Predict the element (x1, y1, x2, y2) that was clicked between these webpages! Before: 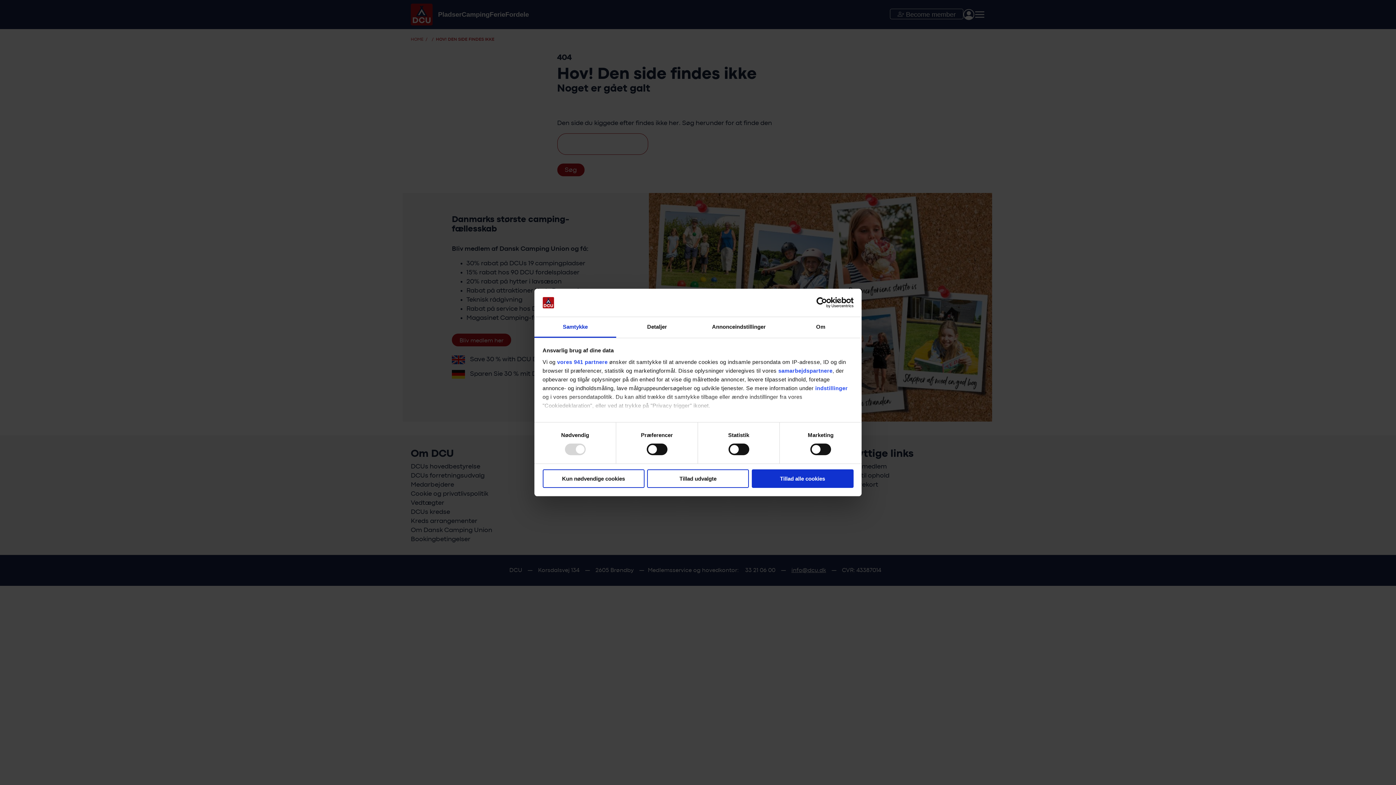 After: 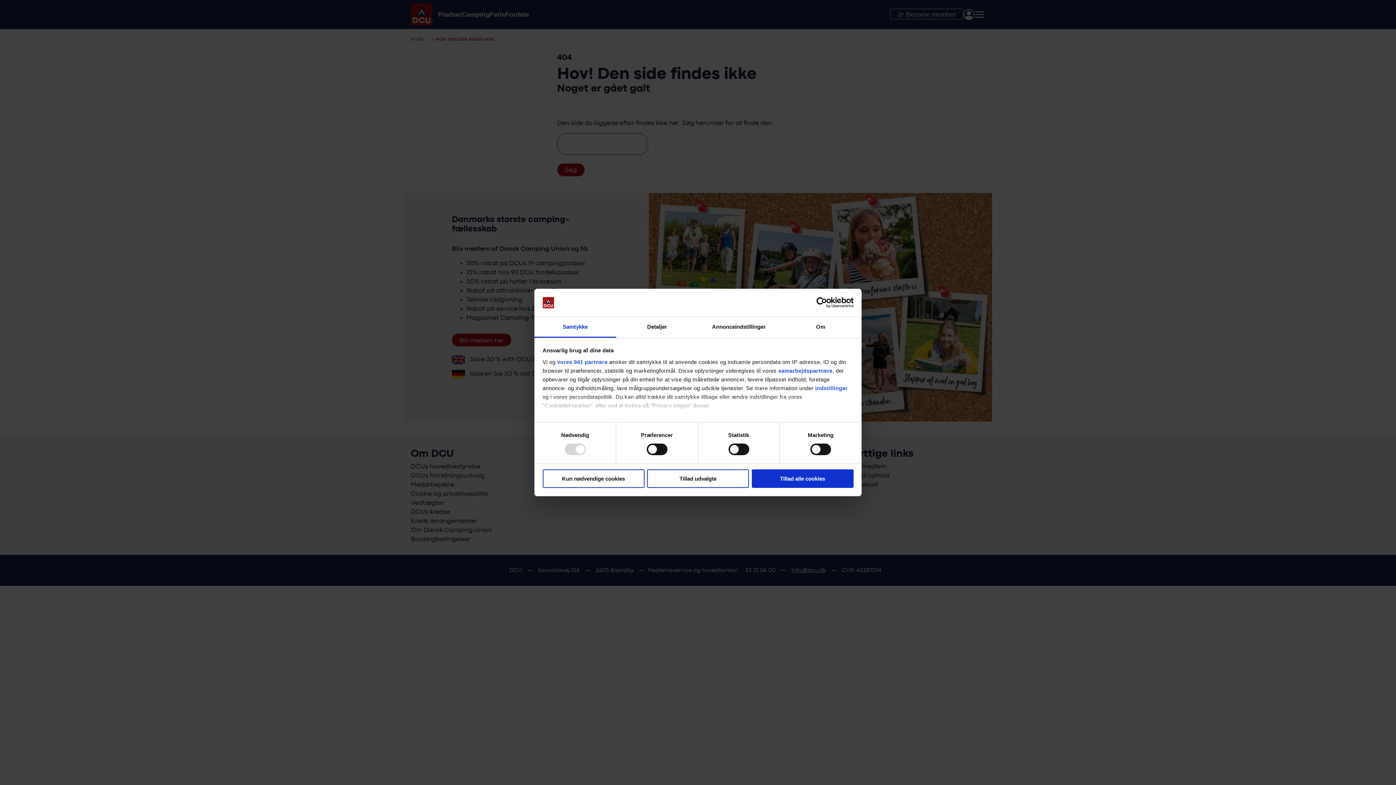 Action: label: Samtykke bbox: (534, 317, 616, 337)